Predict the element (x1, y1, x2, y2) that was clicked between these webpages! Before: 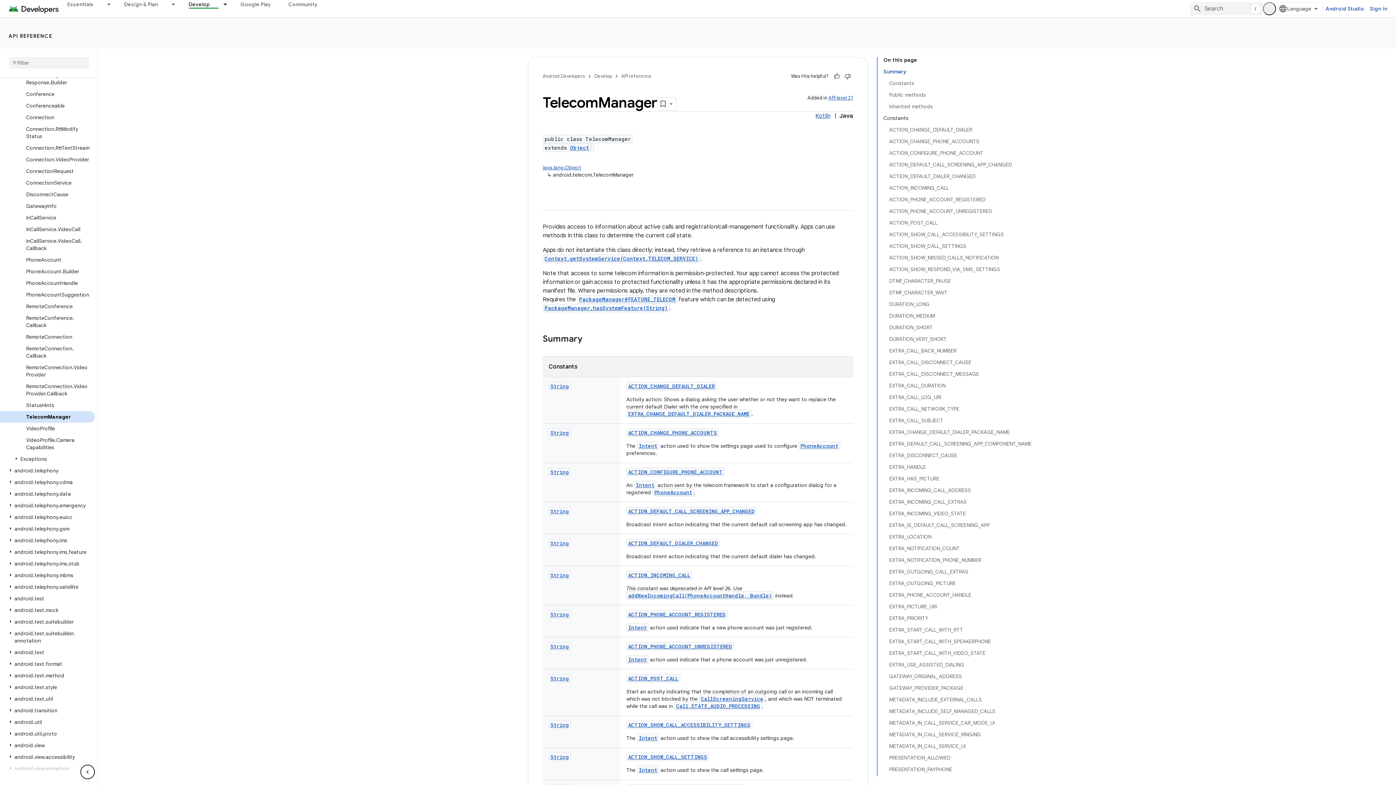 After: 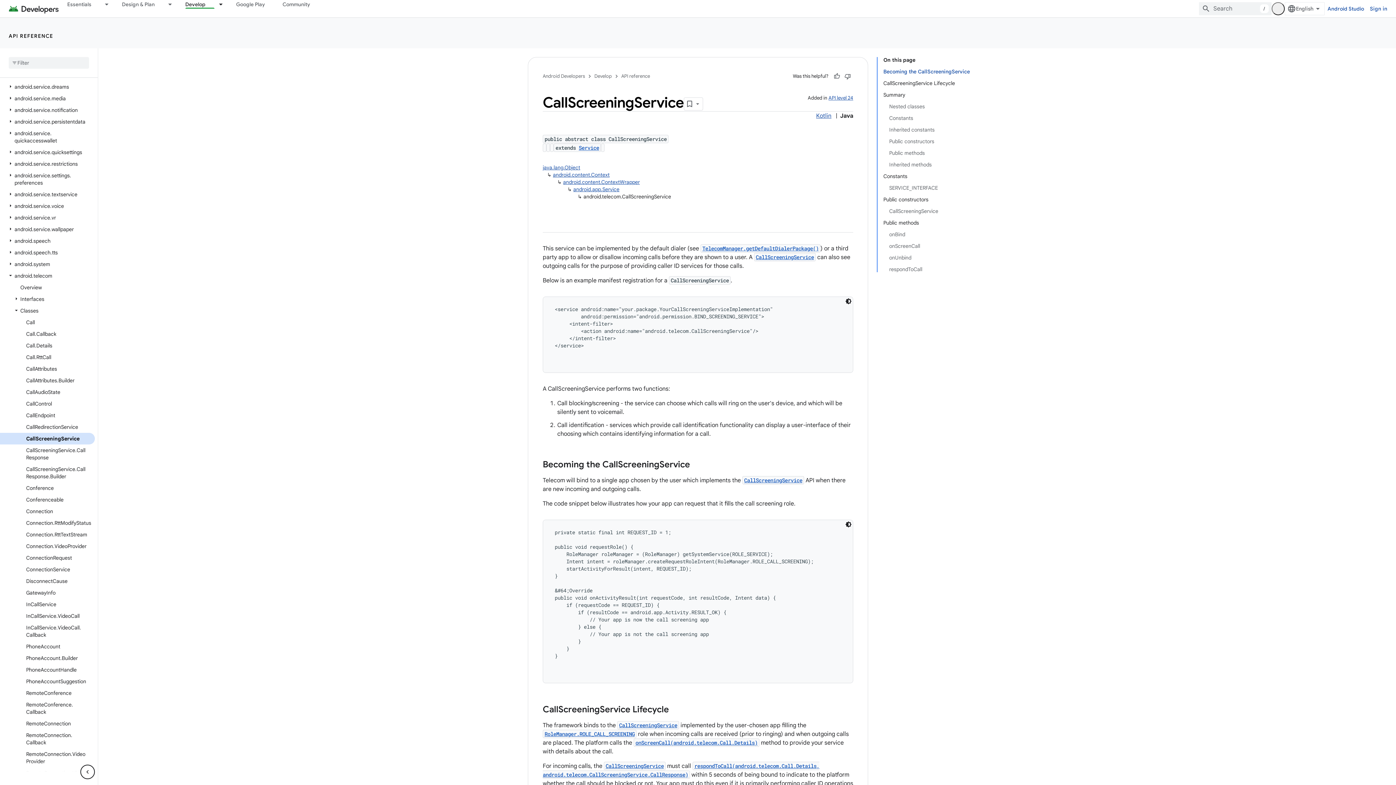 Action: bbox: (701, 677, 763, 684) label: CallScreeningService